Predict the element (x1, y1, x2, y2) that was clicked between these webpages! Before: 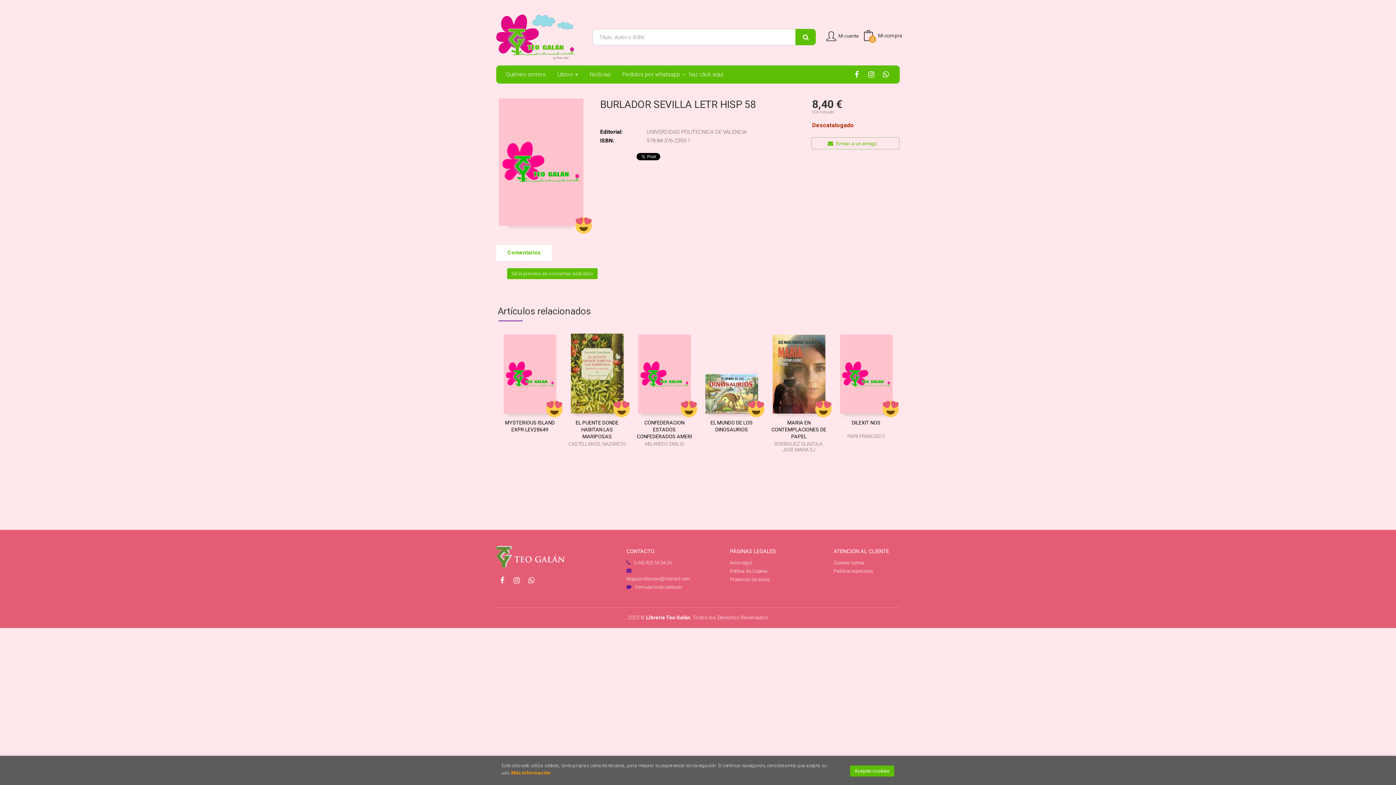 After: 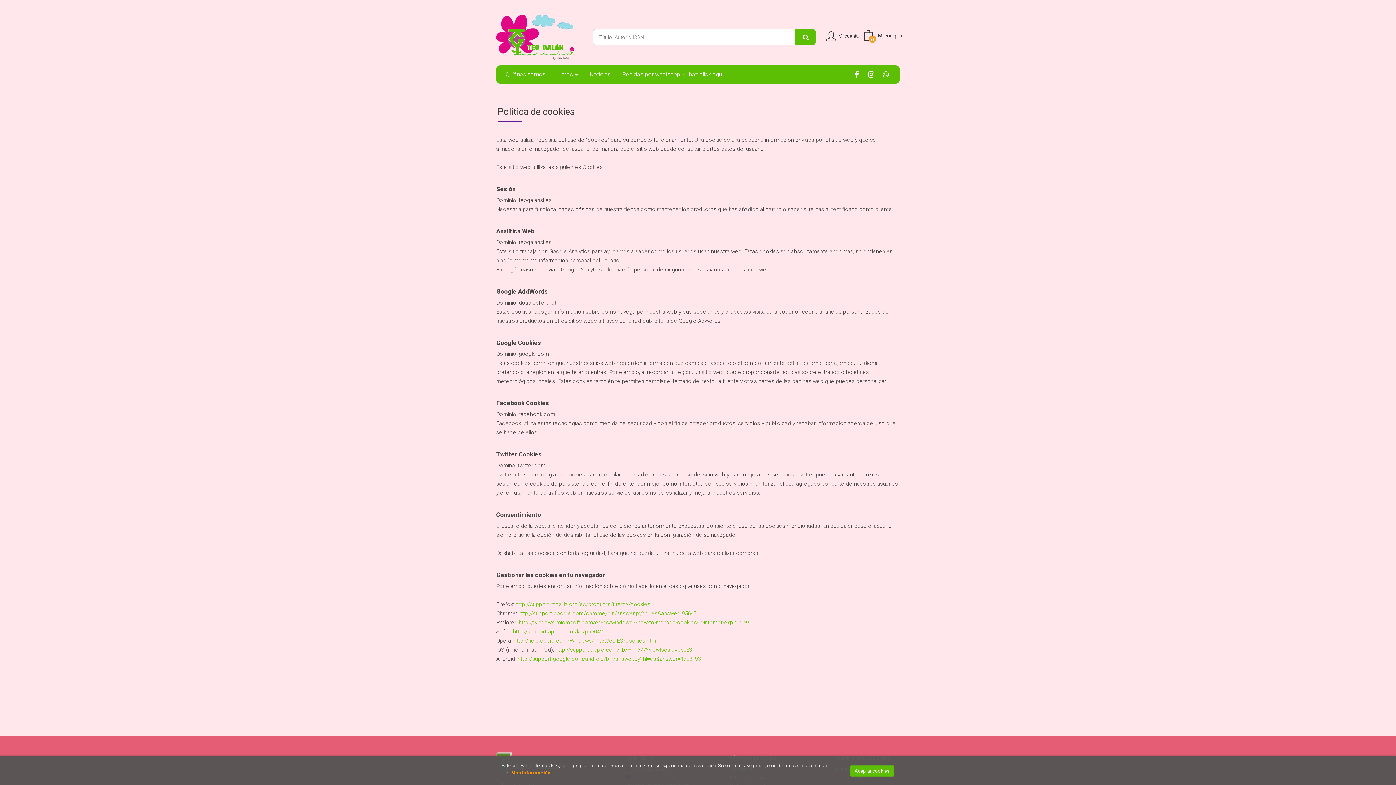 Action: label: Política de Cookies bbox: (730, 567, 768, 575)